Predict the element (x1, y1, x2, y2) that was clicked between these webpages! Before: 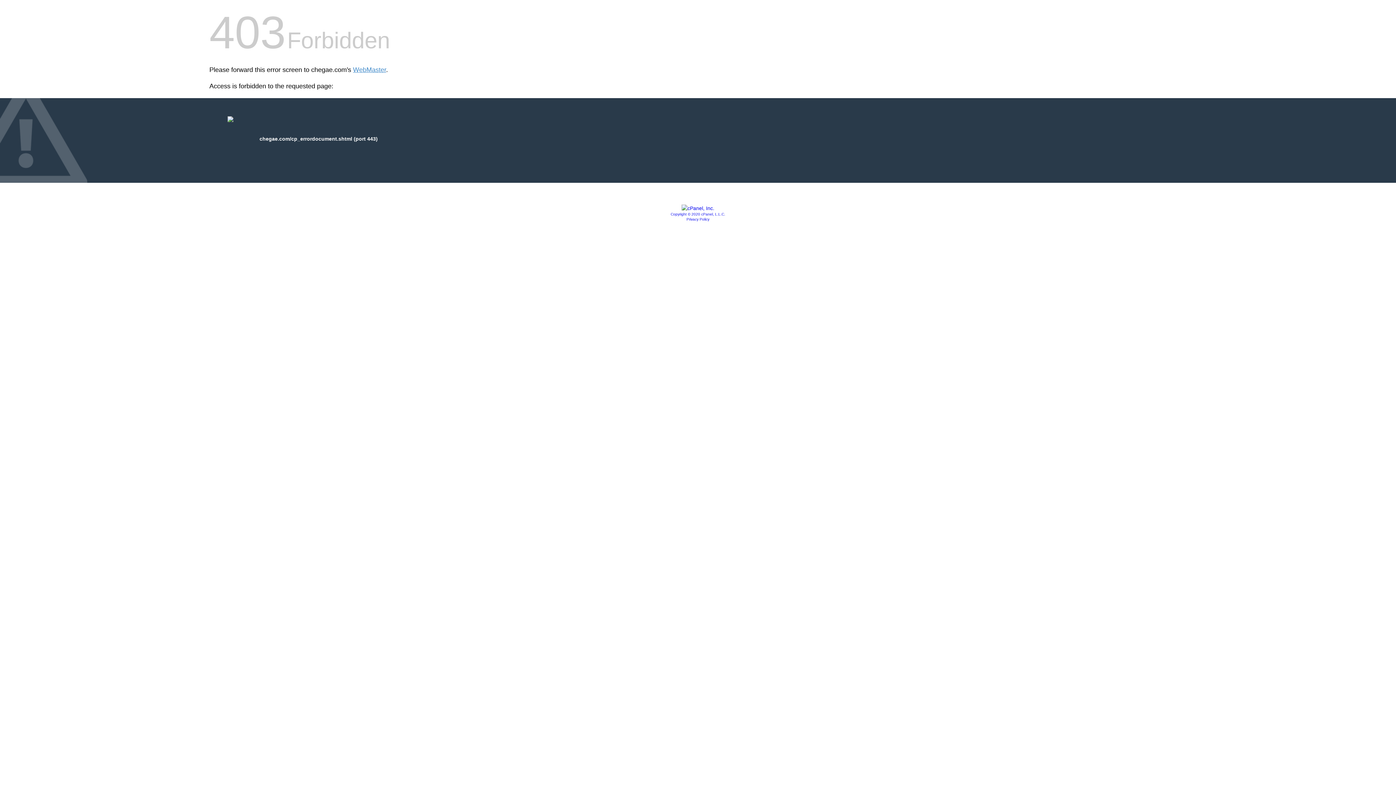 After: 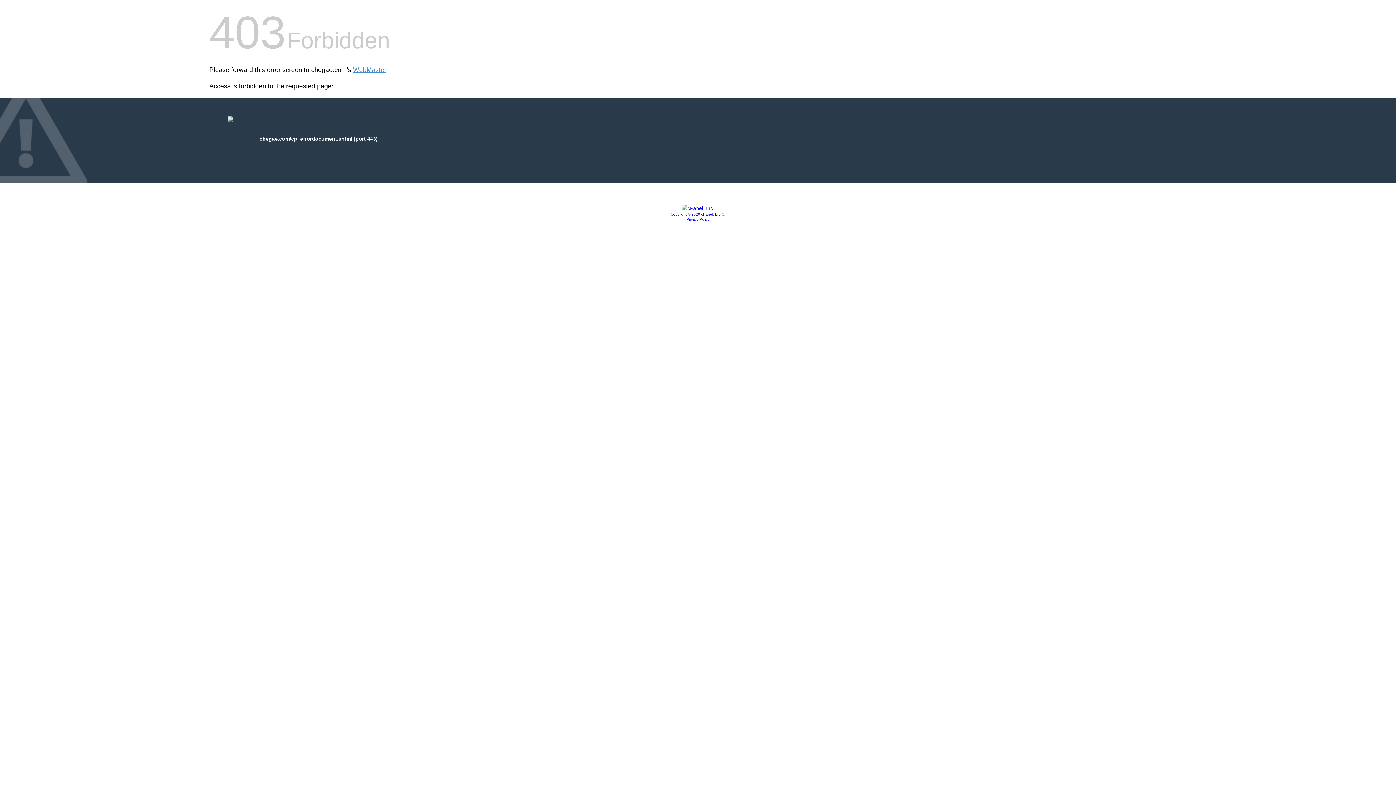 Action: bbox: (686, 217, 709, 221) label: Privacy Policy